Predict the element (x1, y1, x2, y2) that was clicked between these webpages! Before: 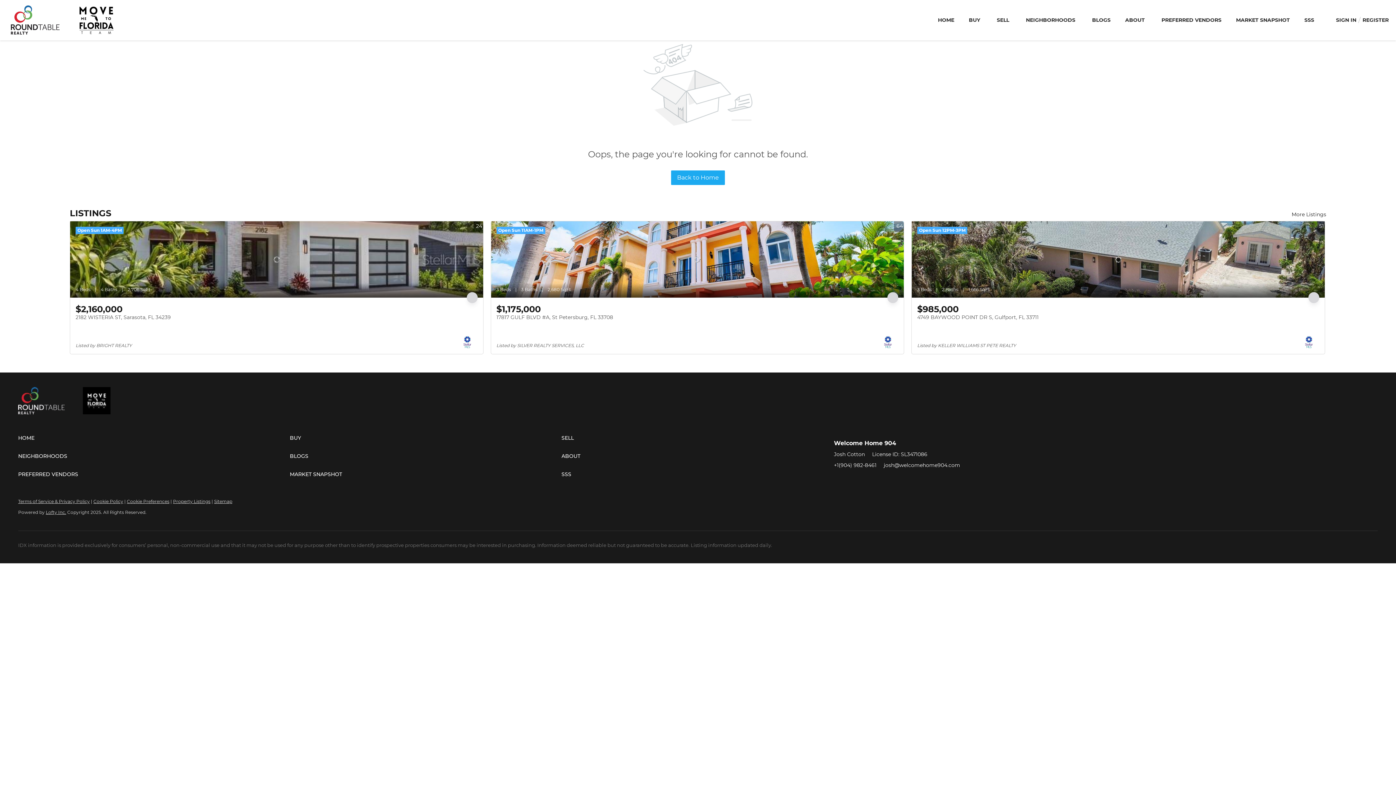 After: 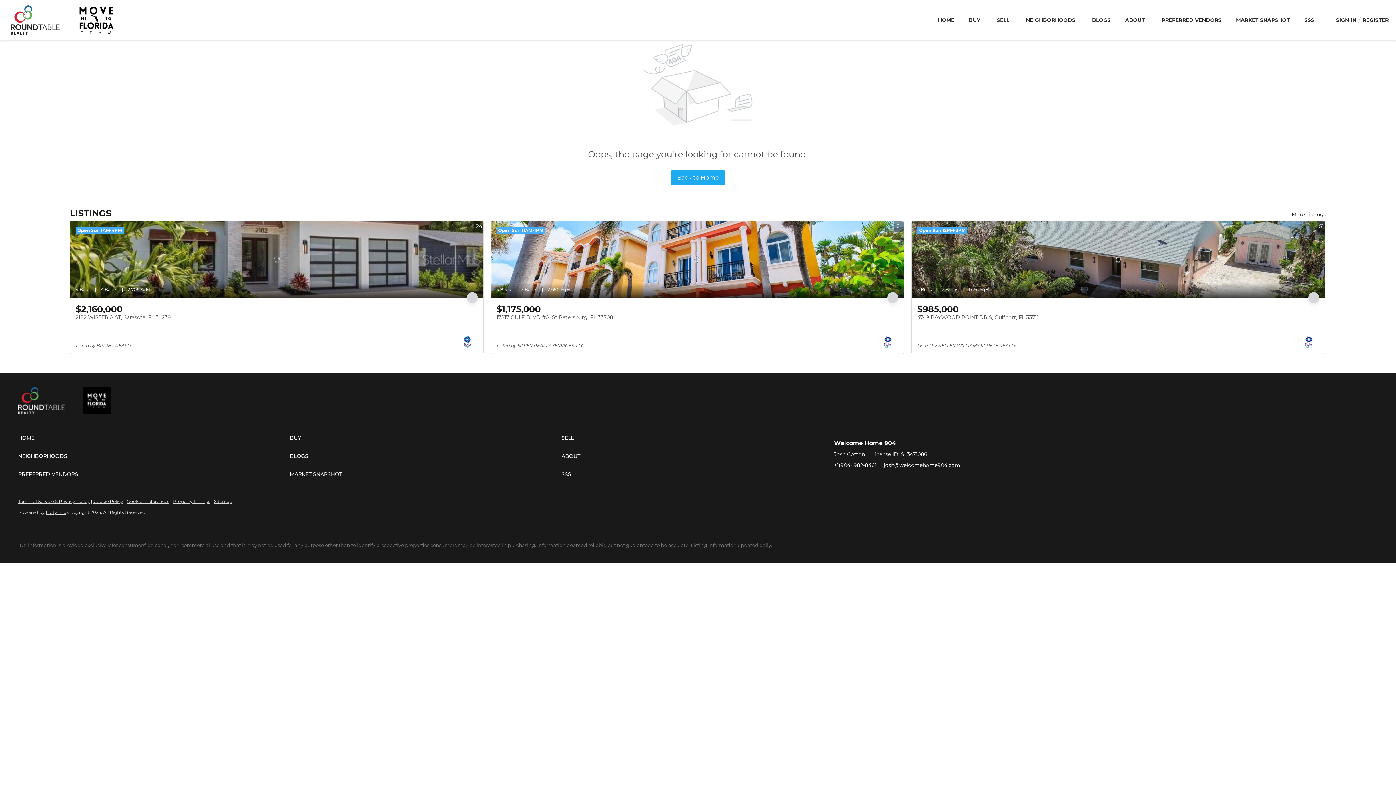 Action: label: NEIGHBORHOODS bbox: (18, 450, 289, 461)